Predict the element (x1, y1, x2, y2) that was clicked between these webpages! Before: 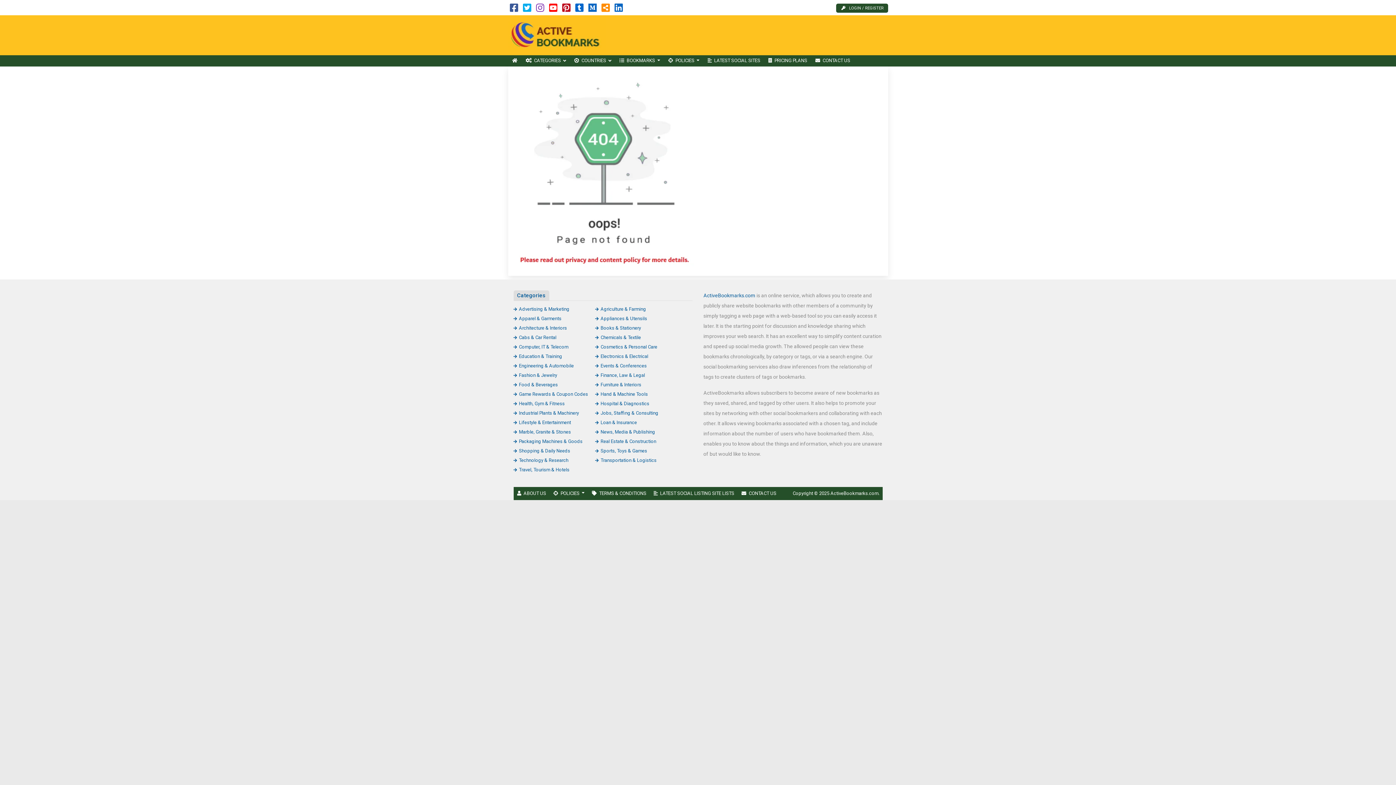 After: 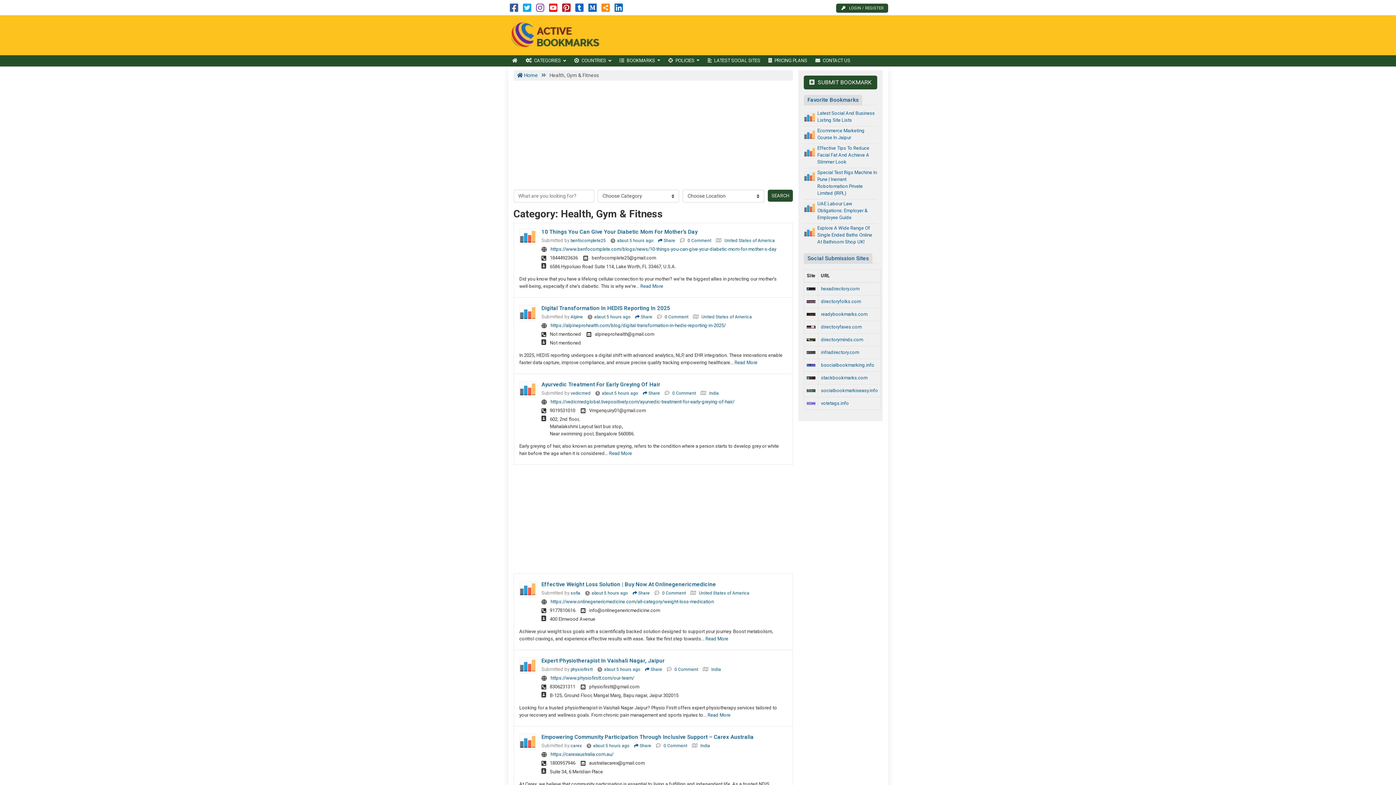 Action: bbox: (513, 400, 564, 406) label: Health, Gym & Fitness